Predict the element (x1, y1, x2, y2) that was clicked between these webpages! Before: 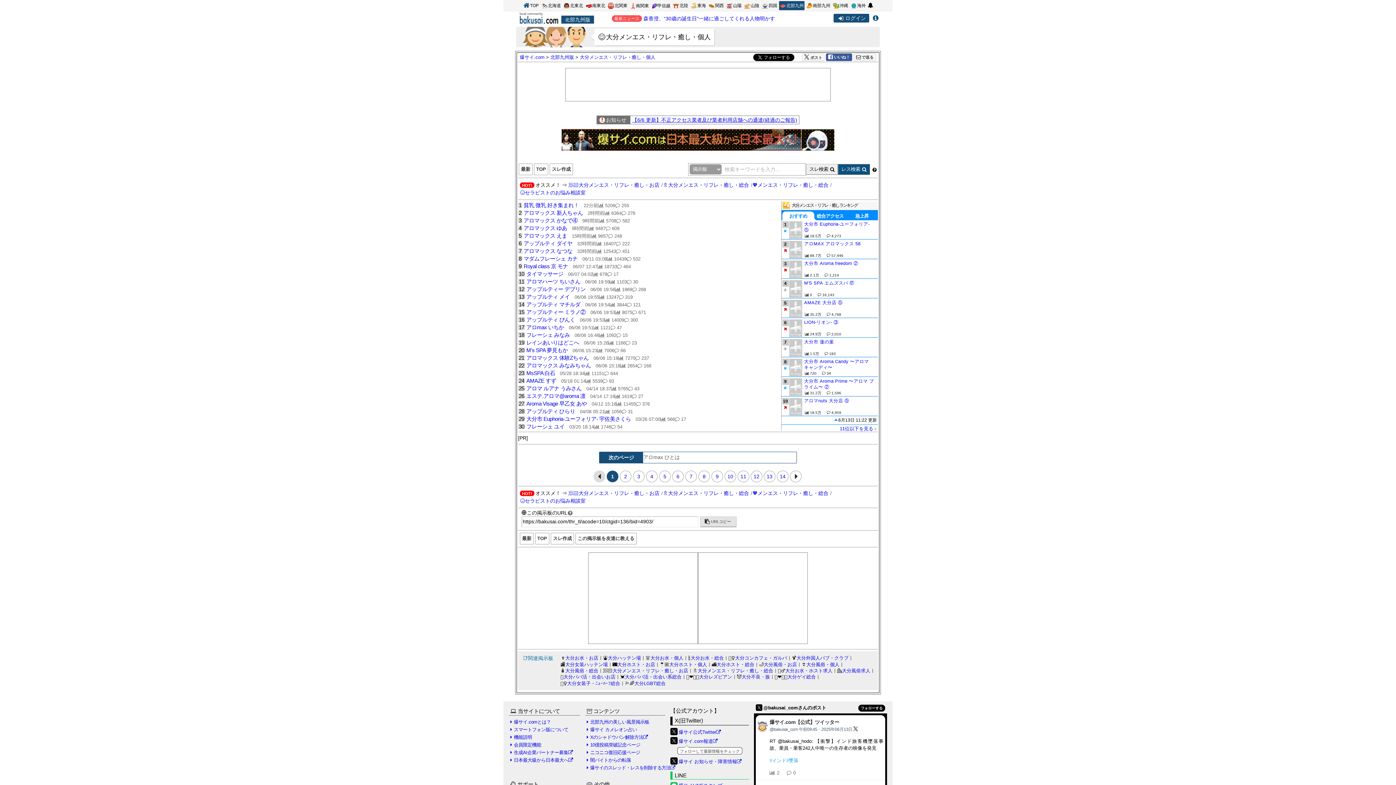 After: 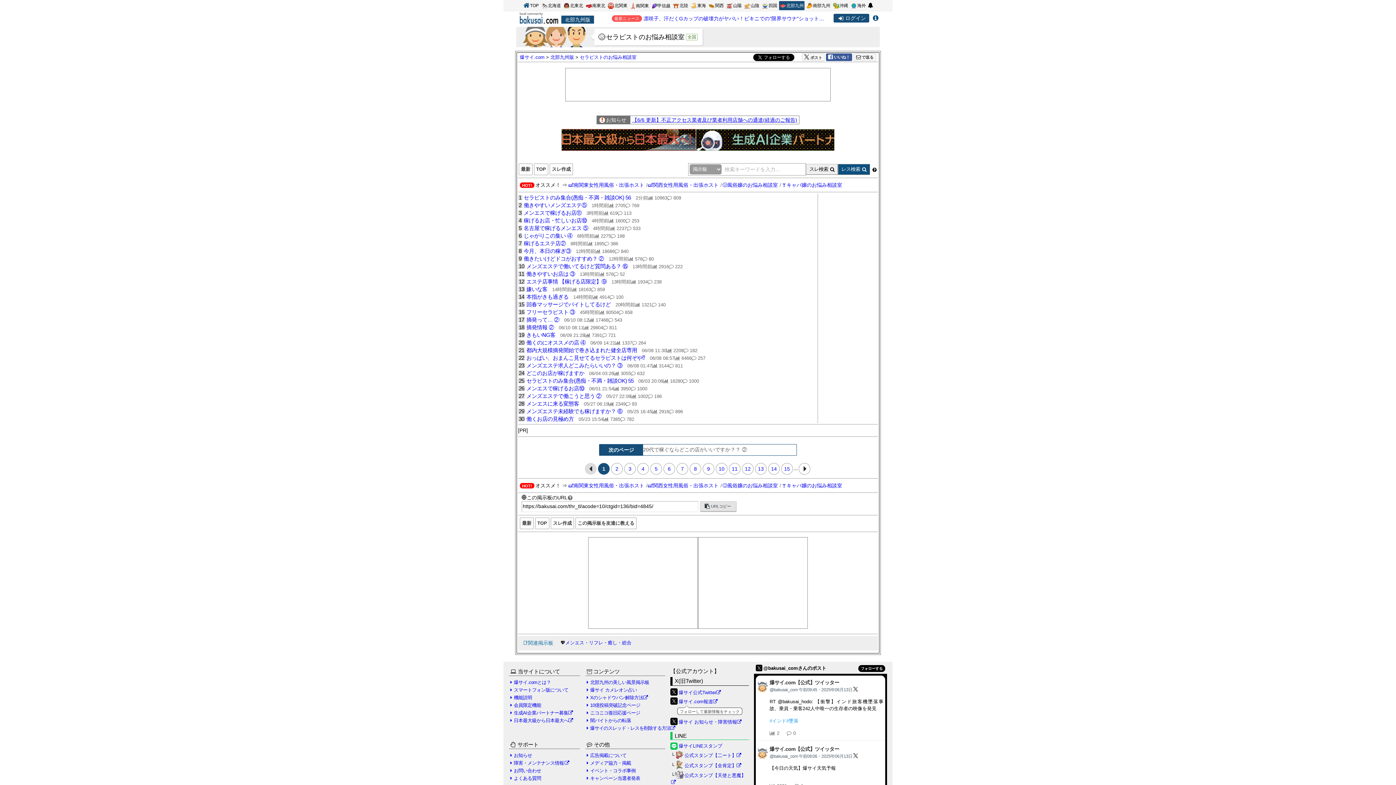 Action: bbox: (520, 189, 585, 196) label: 😥セラピストのお悩み相談室